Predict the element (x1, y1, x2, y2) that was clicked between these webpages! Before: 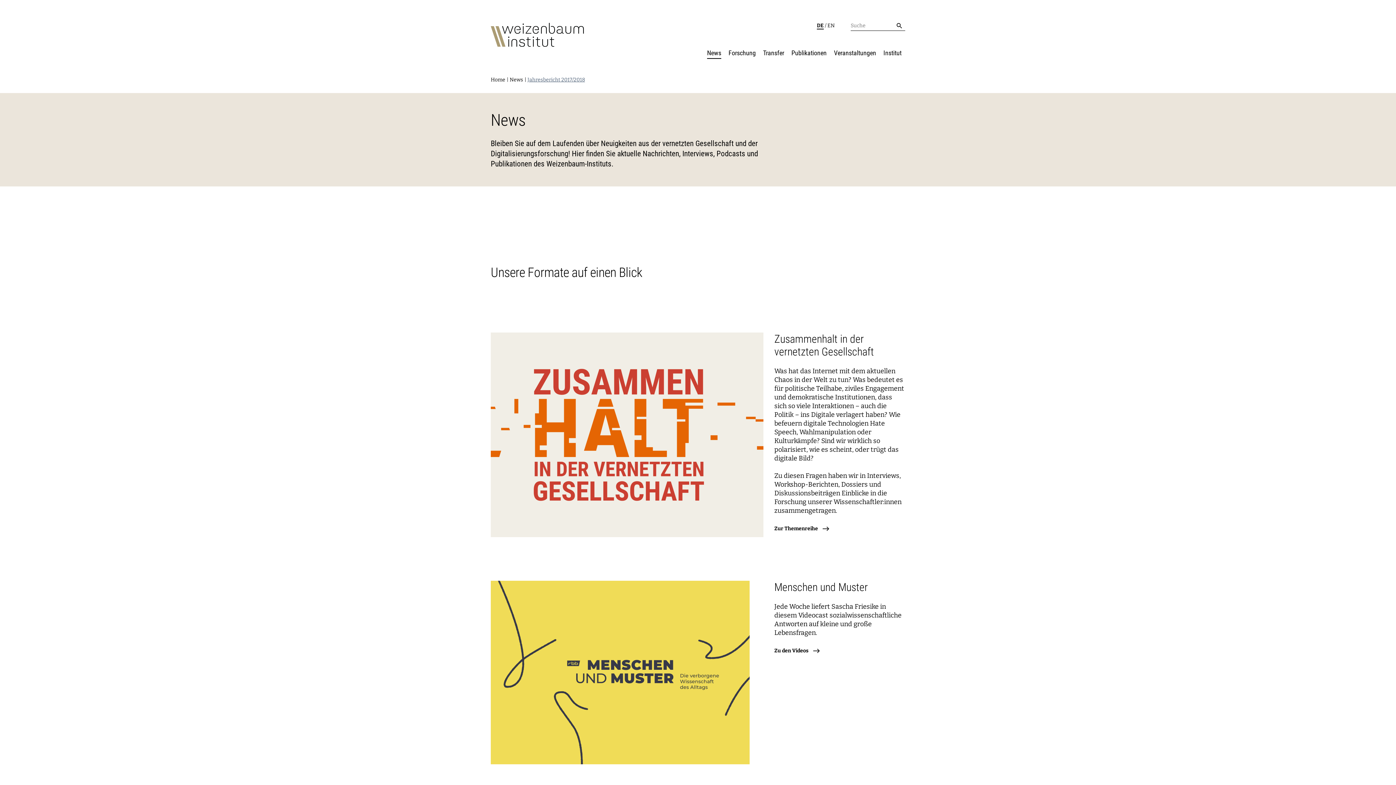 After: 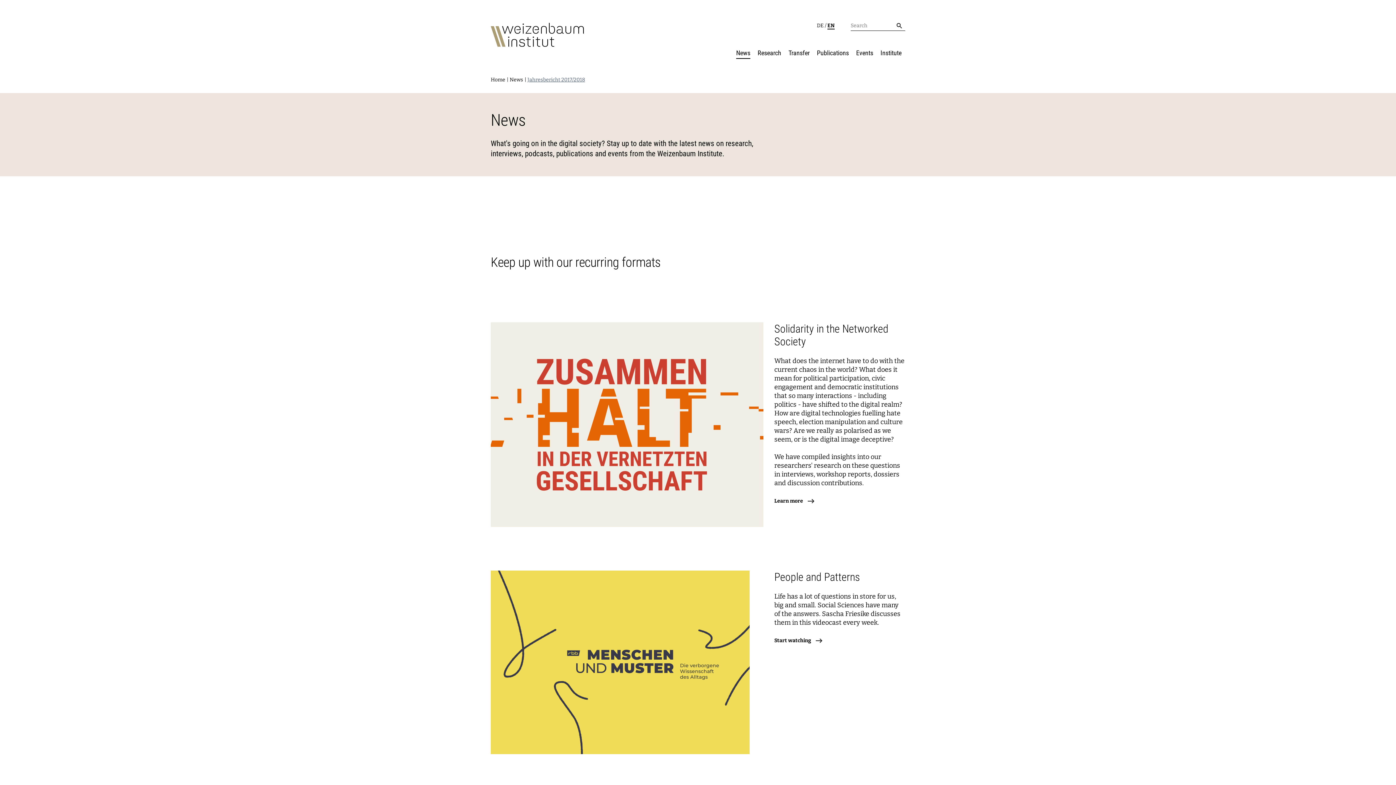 Action: bbox: (827, 22, 834, 28) label: EN